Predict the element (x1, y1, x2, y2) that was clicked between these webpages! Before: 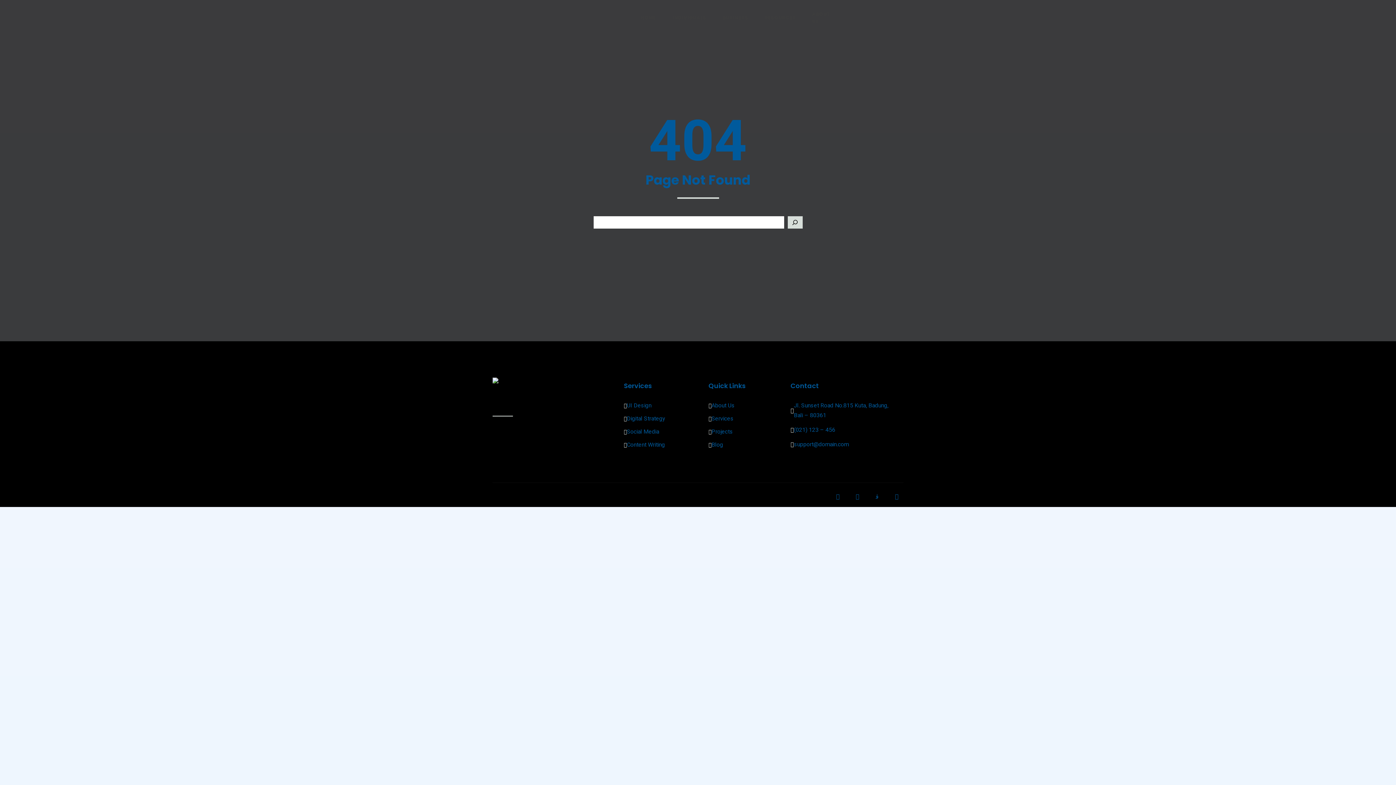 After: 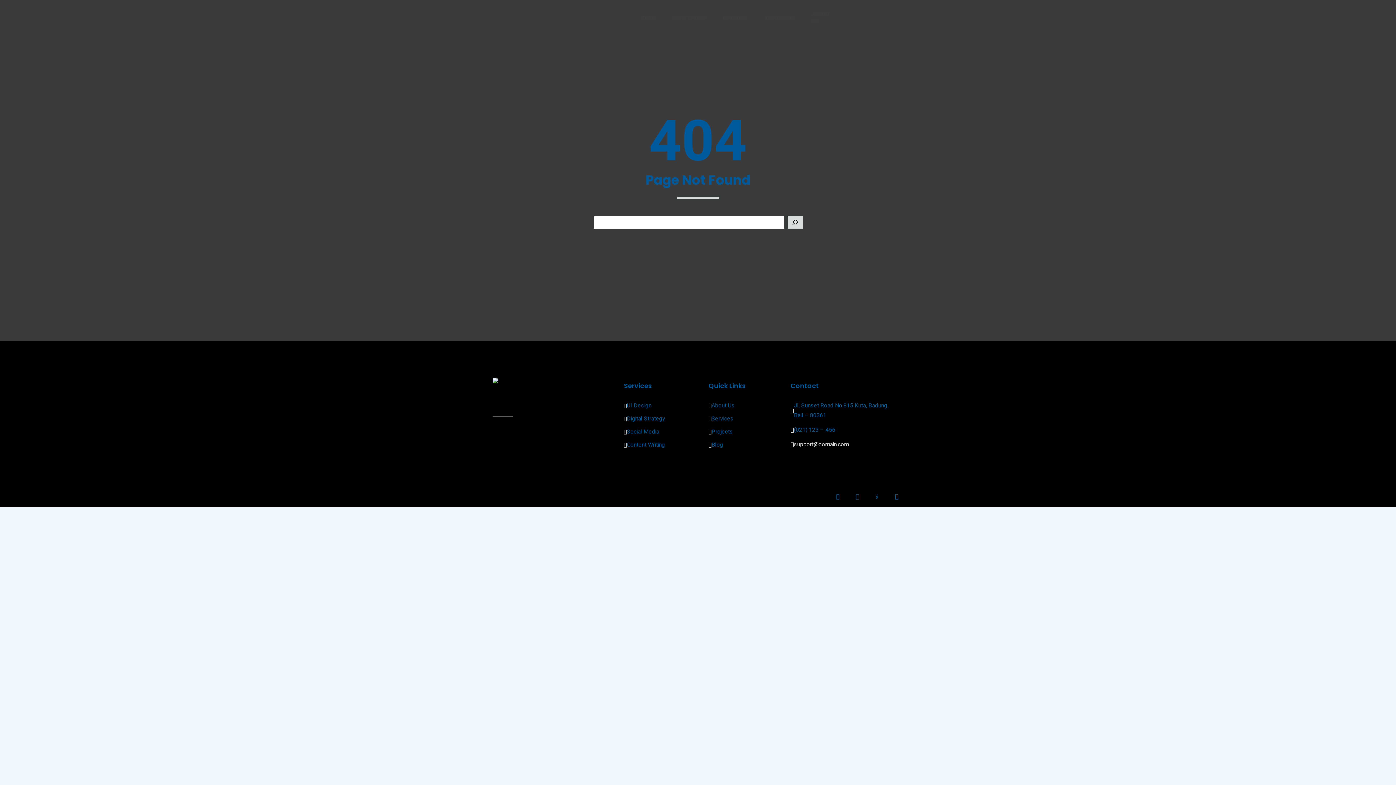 Action: bbox: (790, 440, 848, 449) label: support@domain.com